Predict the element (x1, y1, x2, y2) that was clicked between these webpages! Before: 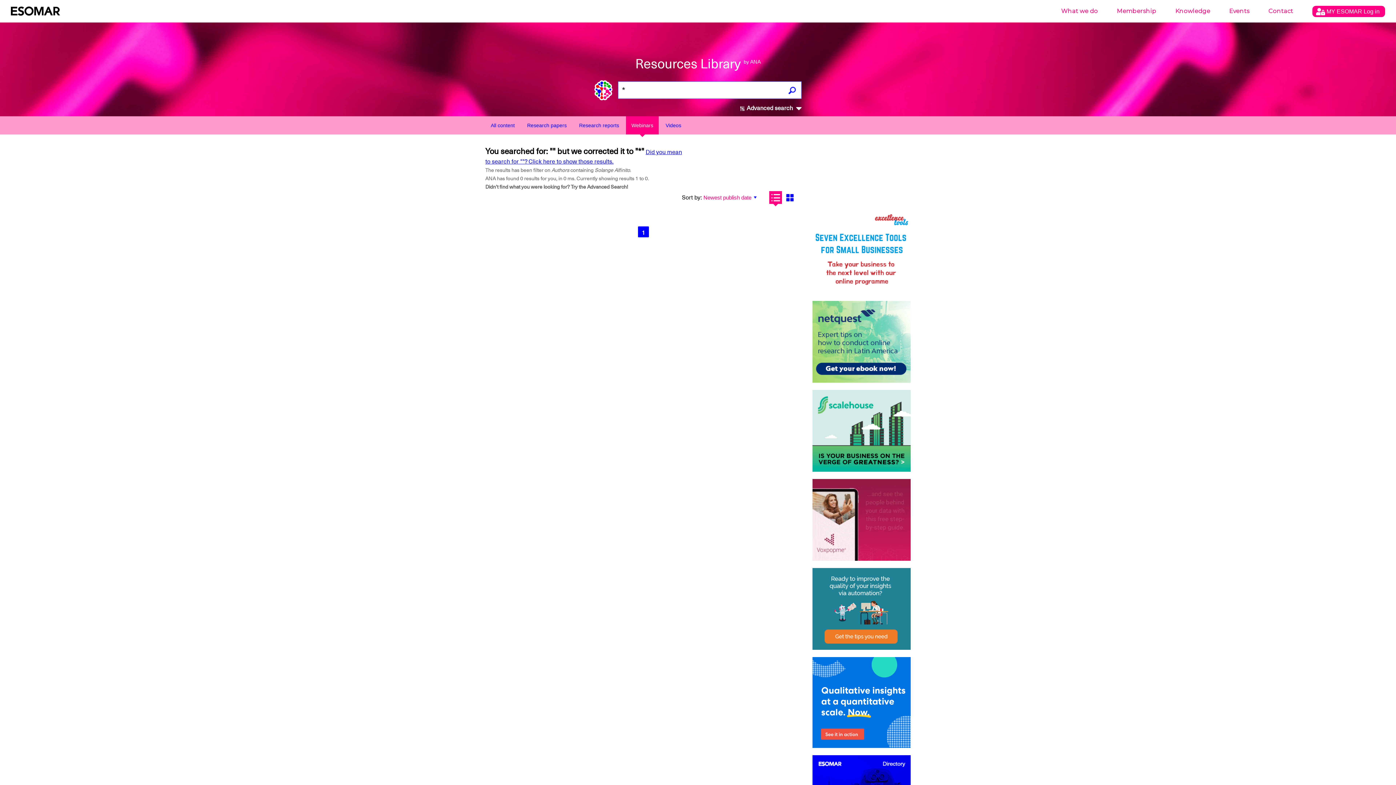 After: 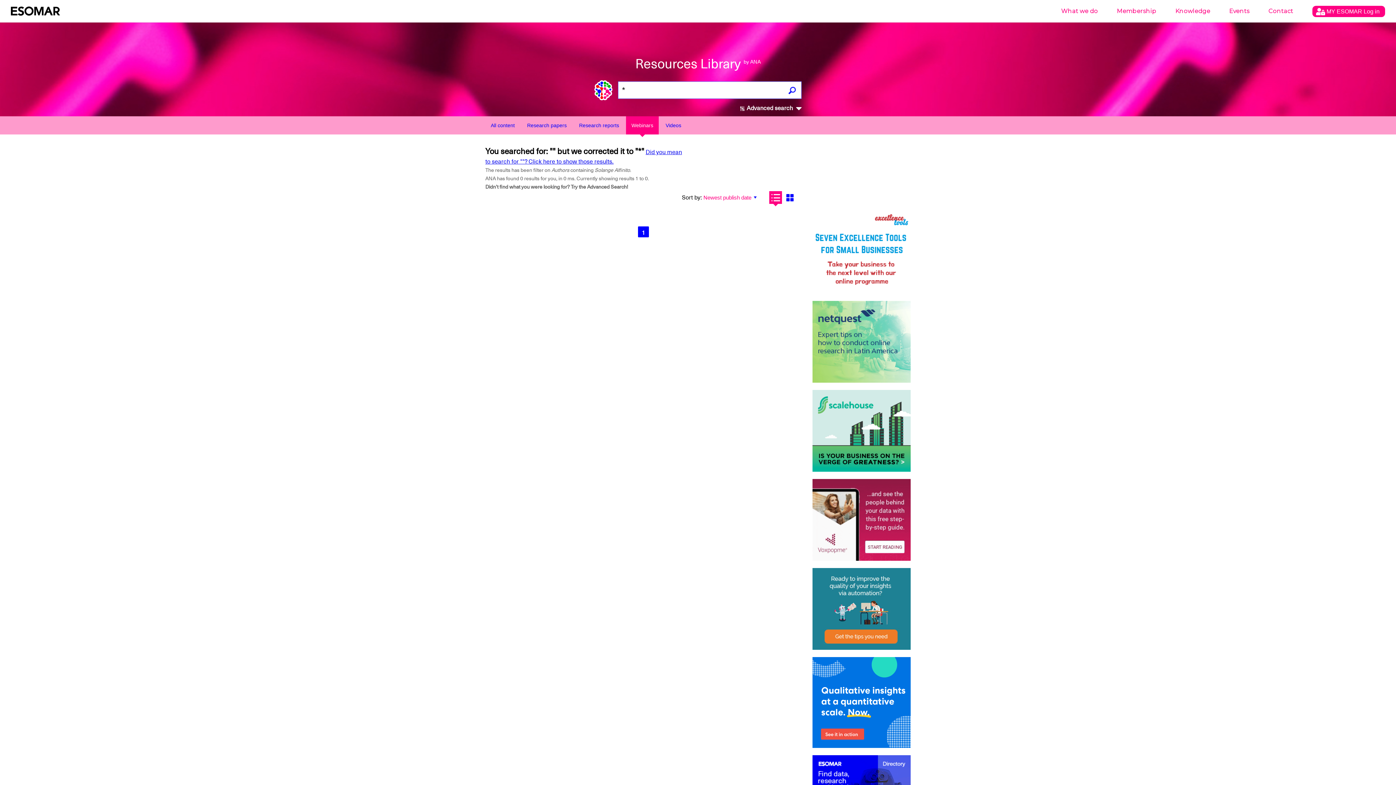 Action: bbox: (812, 301, 910, 382)